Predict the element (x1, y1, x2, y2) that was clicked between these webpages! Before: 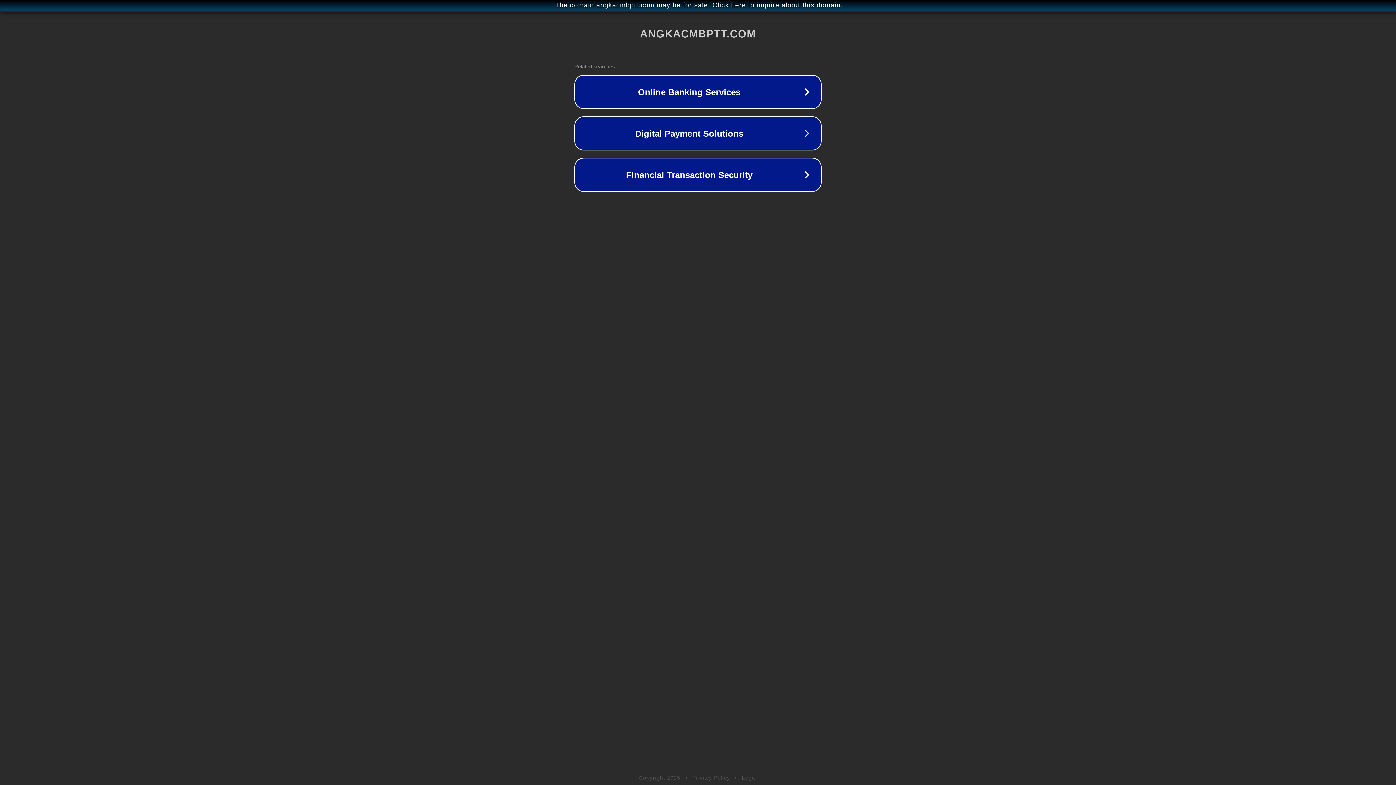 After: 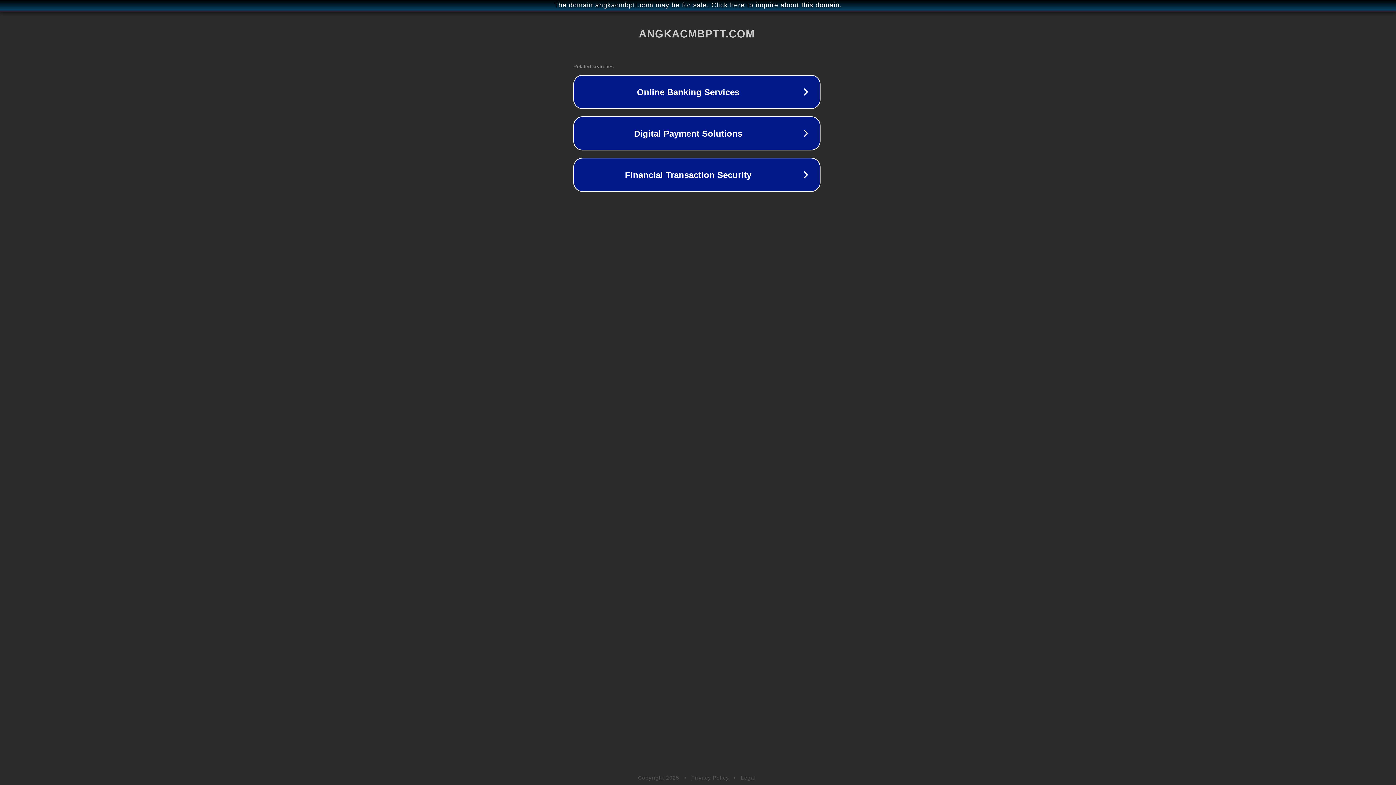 Action: bbox: (1, 1, 1397, 9) label: The domain angkacmbptt.com may be for sale. Click here to inquire about this domain.